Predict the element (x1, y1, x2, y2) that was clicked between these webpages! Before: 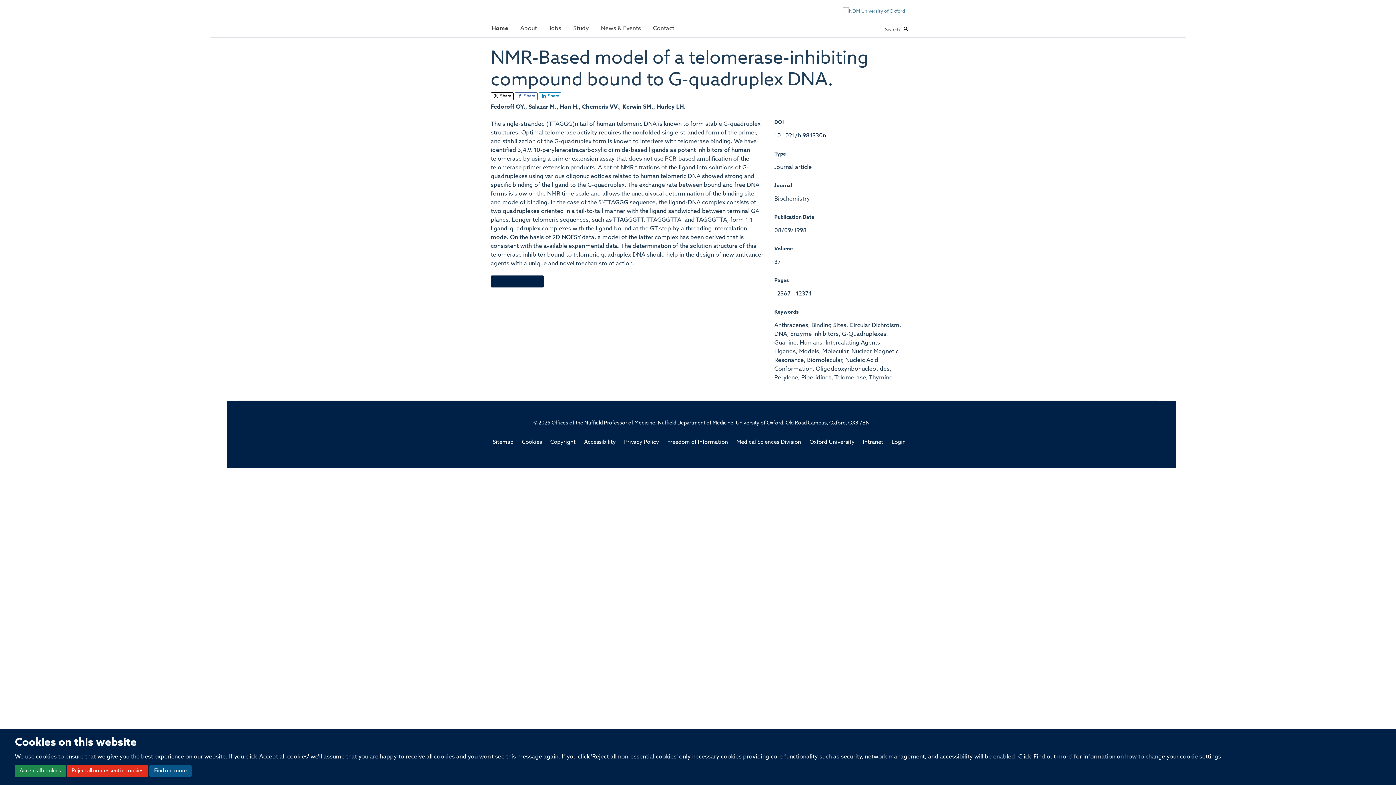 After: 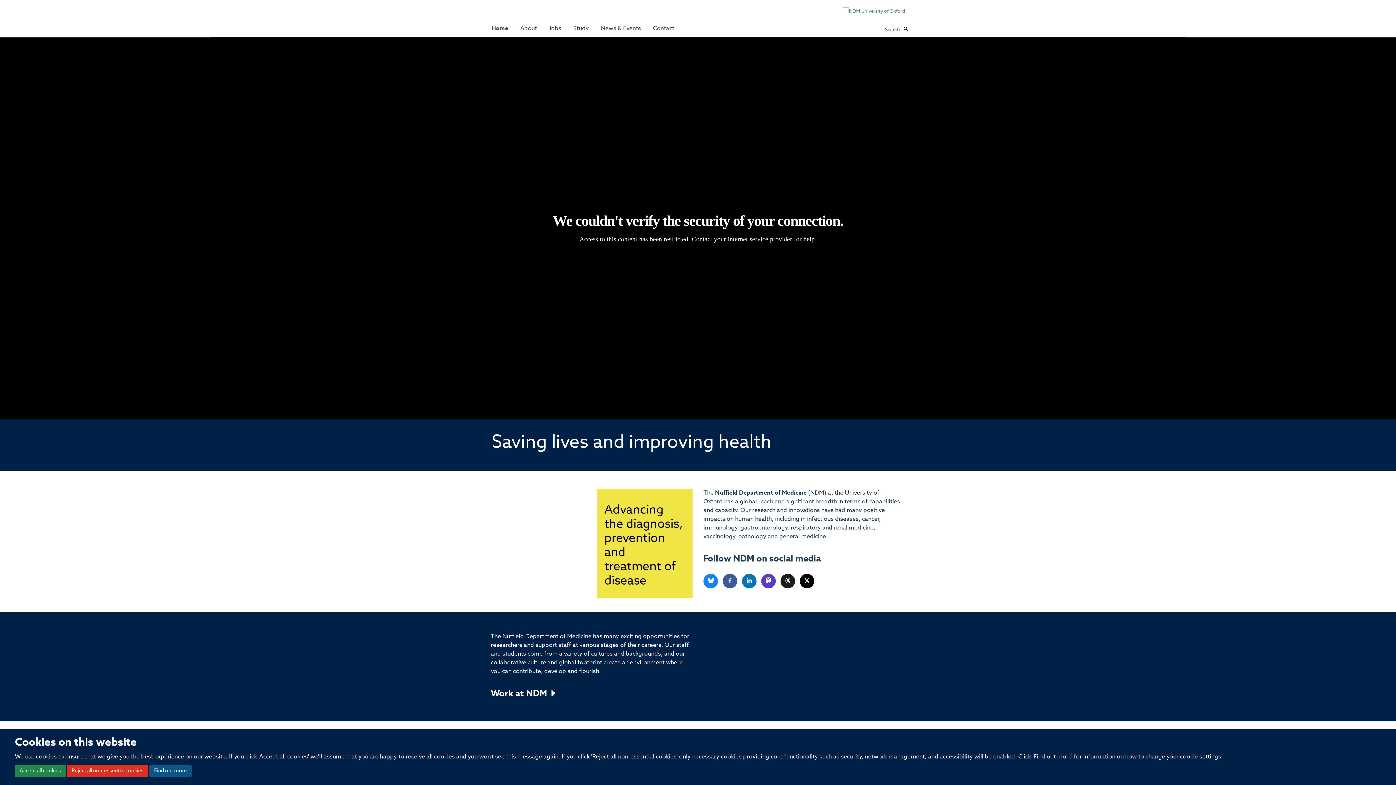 Action: label: Home bbox: (486, 21, 513, 35)